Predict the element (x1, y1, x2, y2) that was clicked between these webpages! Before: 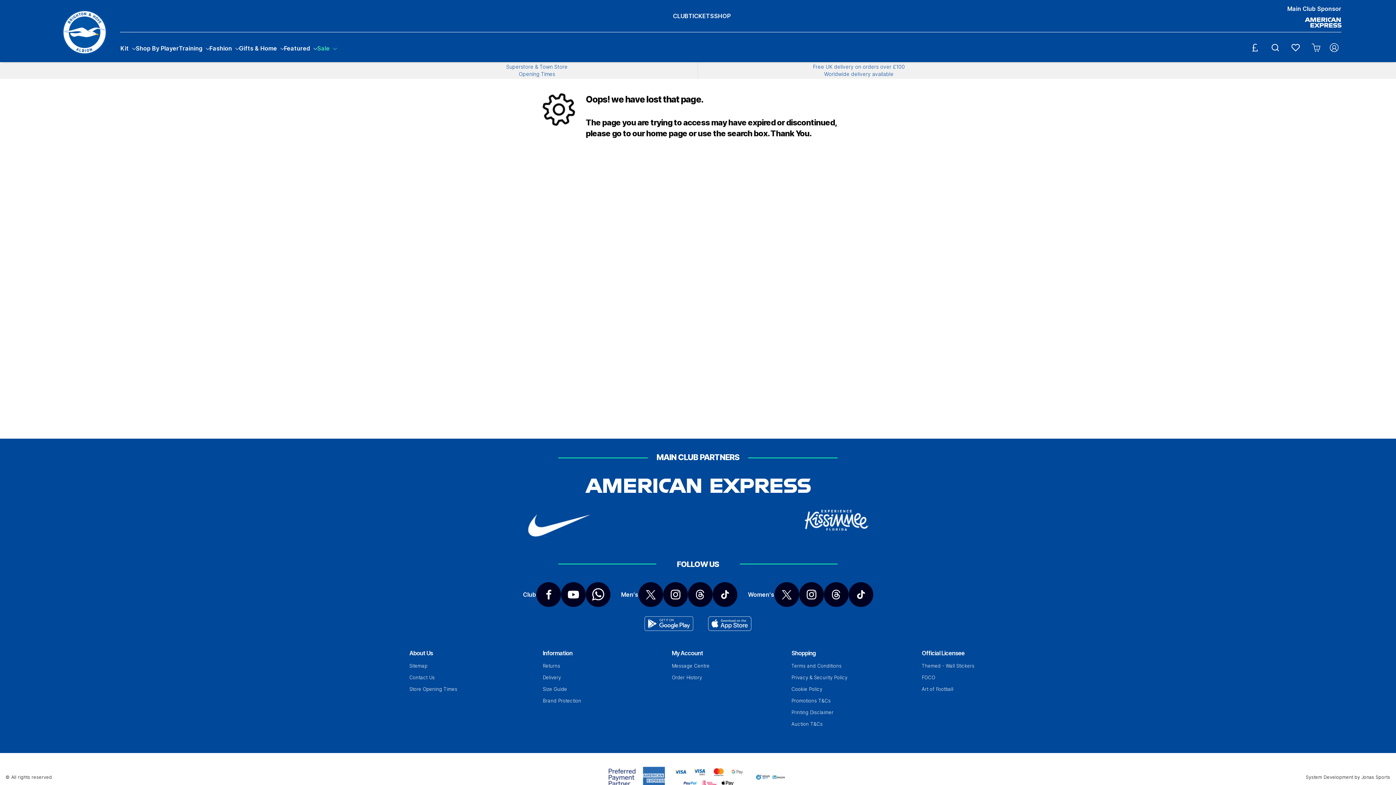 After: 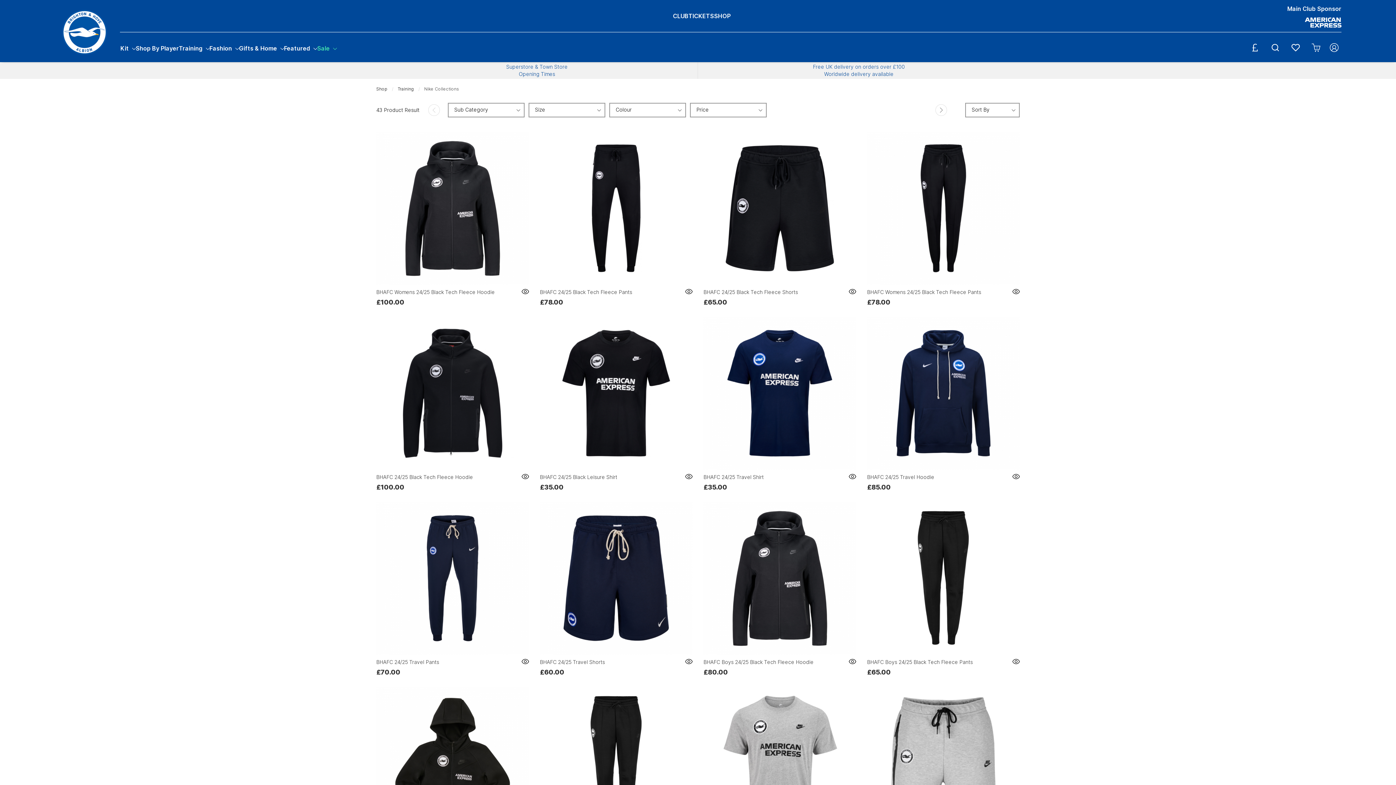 Action: label: Training  bbox: (179, 34, 209, 62)